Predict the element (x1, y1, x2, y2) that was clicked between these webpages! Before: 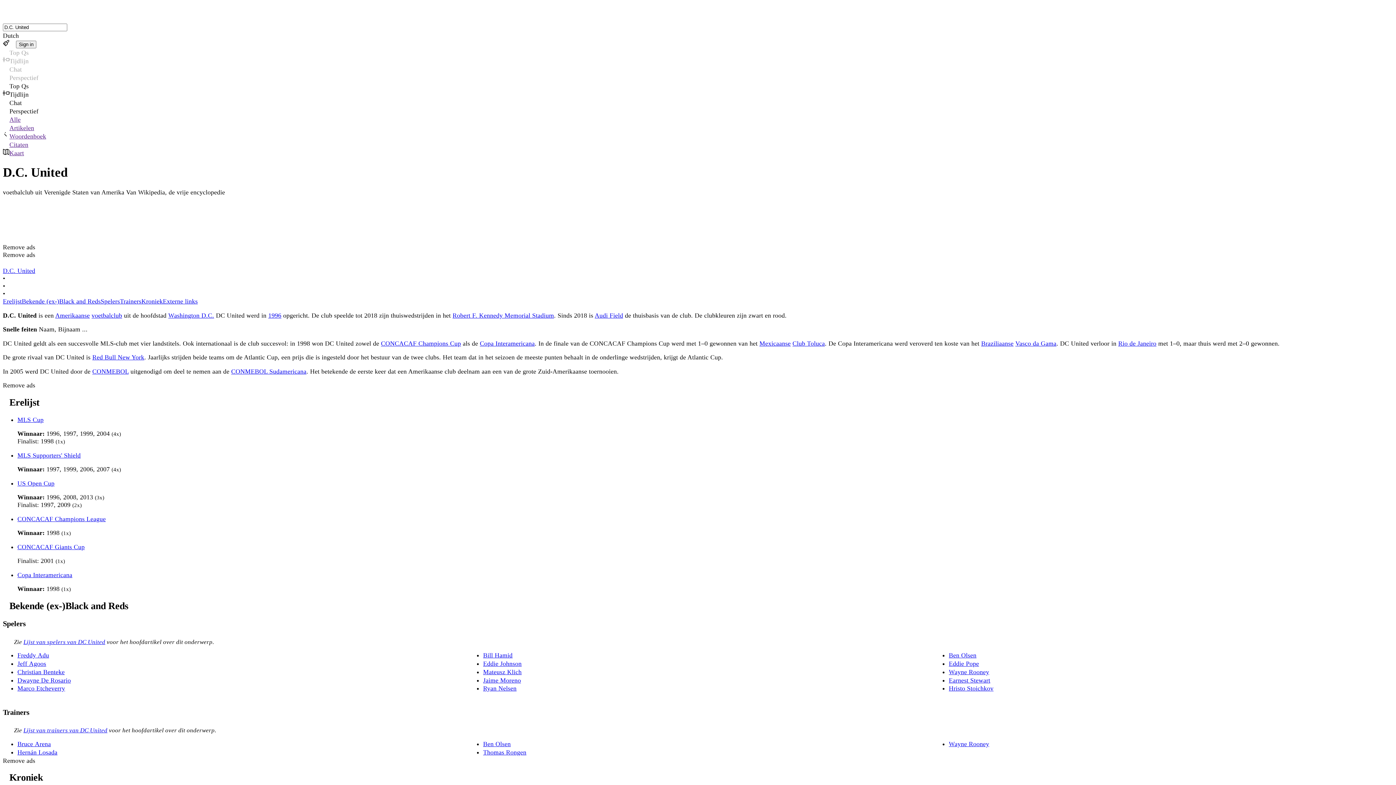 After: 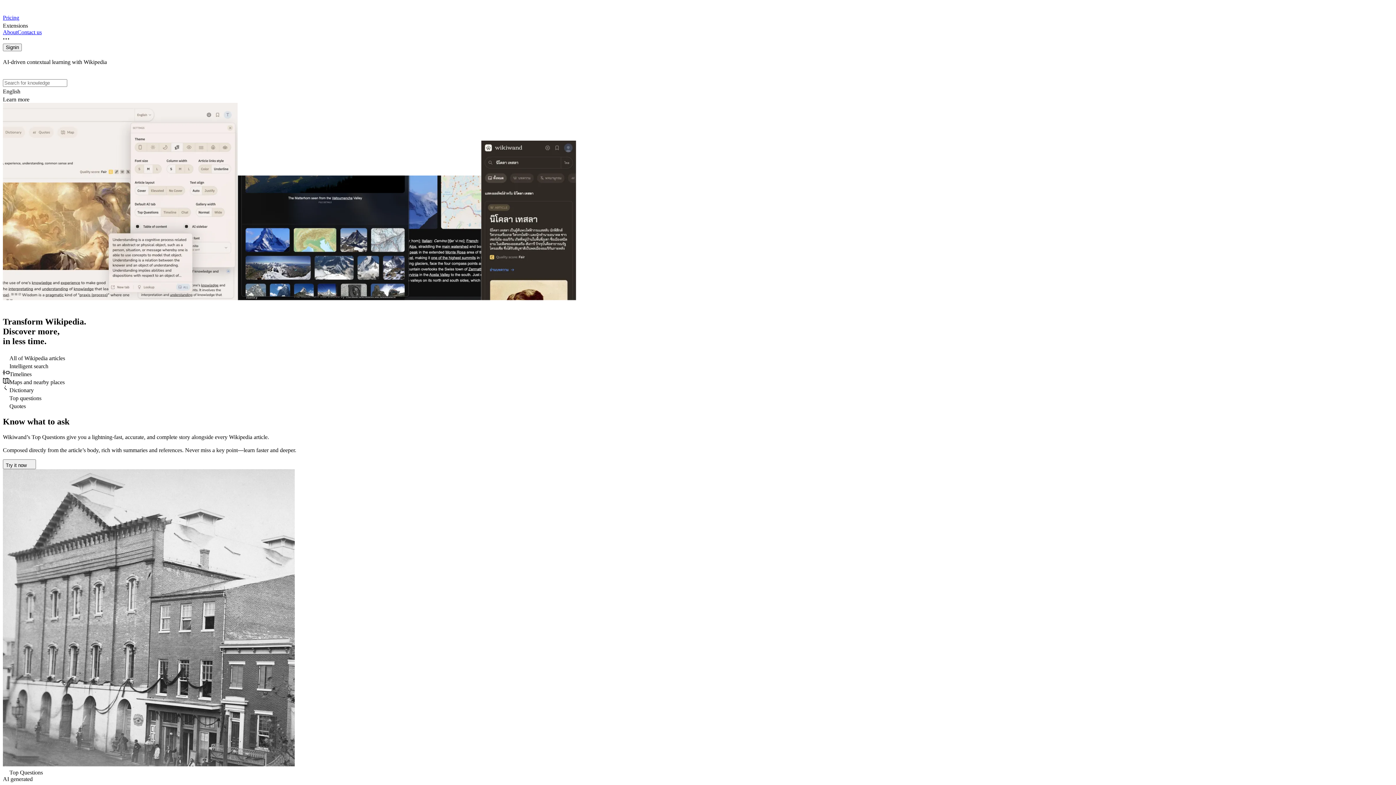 Action: bbox: (2, 2, 1393, 14)